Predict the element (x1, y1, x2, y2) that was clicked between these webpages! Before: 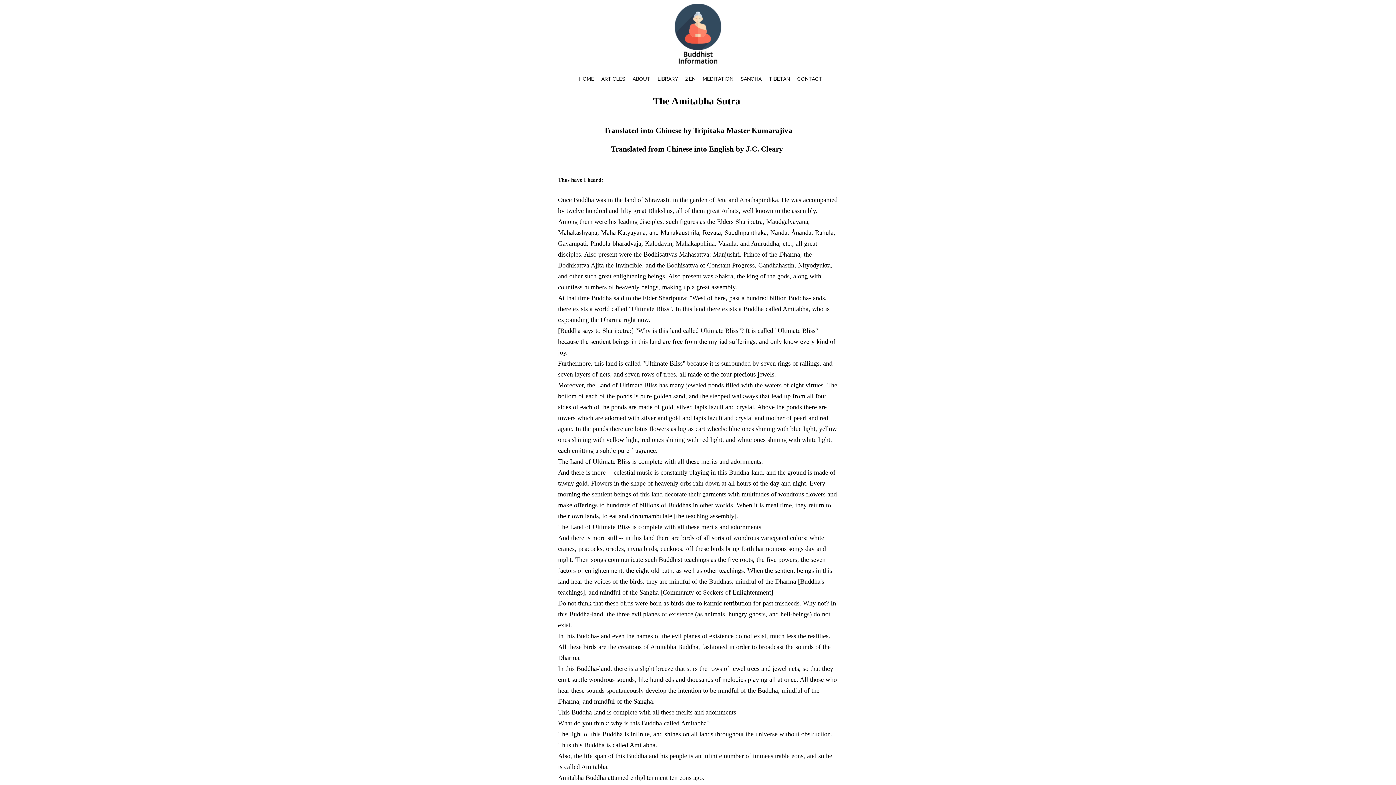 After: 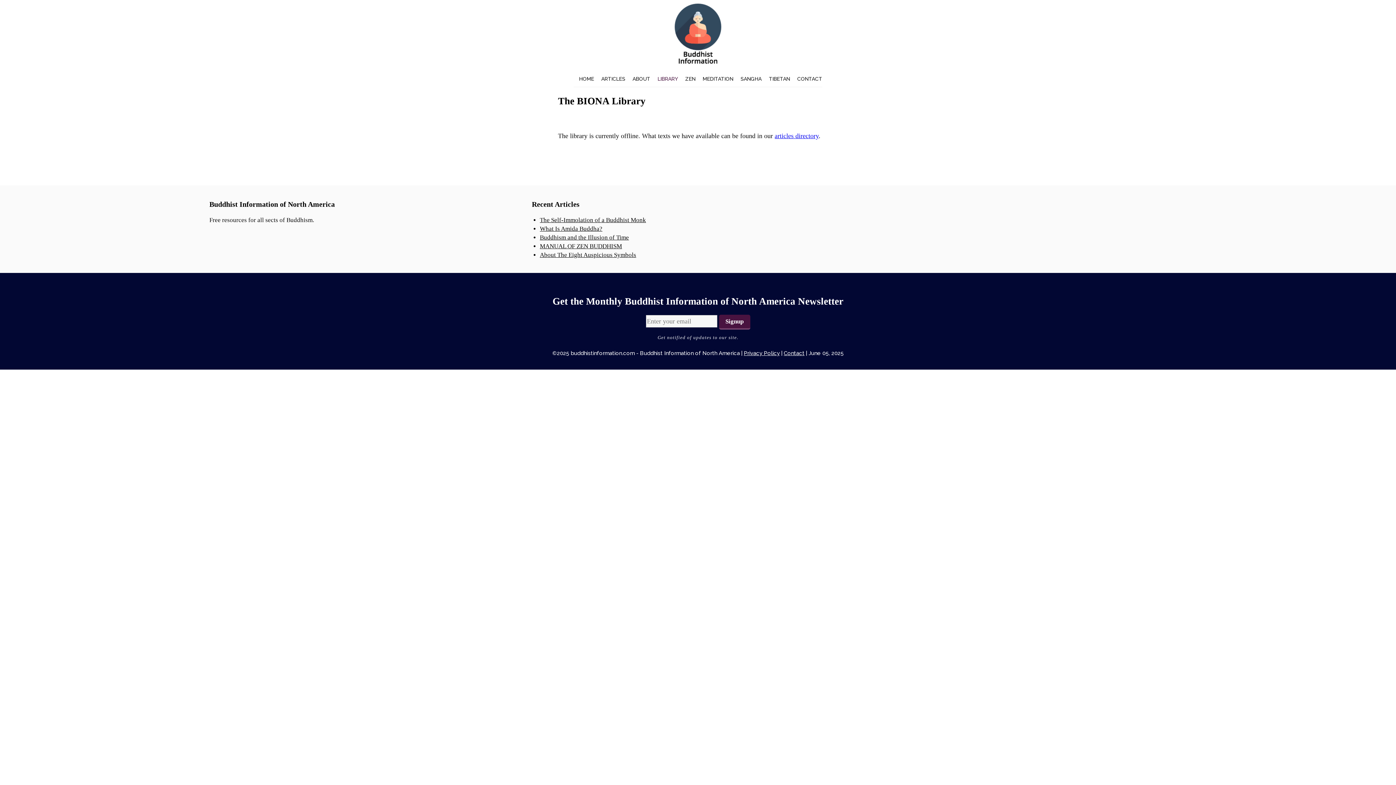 Action: bbox: (657, 70, 678, 86) label: LIBRARY